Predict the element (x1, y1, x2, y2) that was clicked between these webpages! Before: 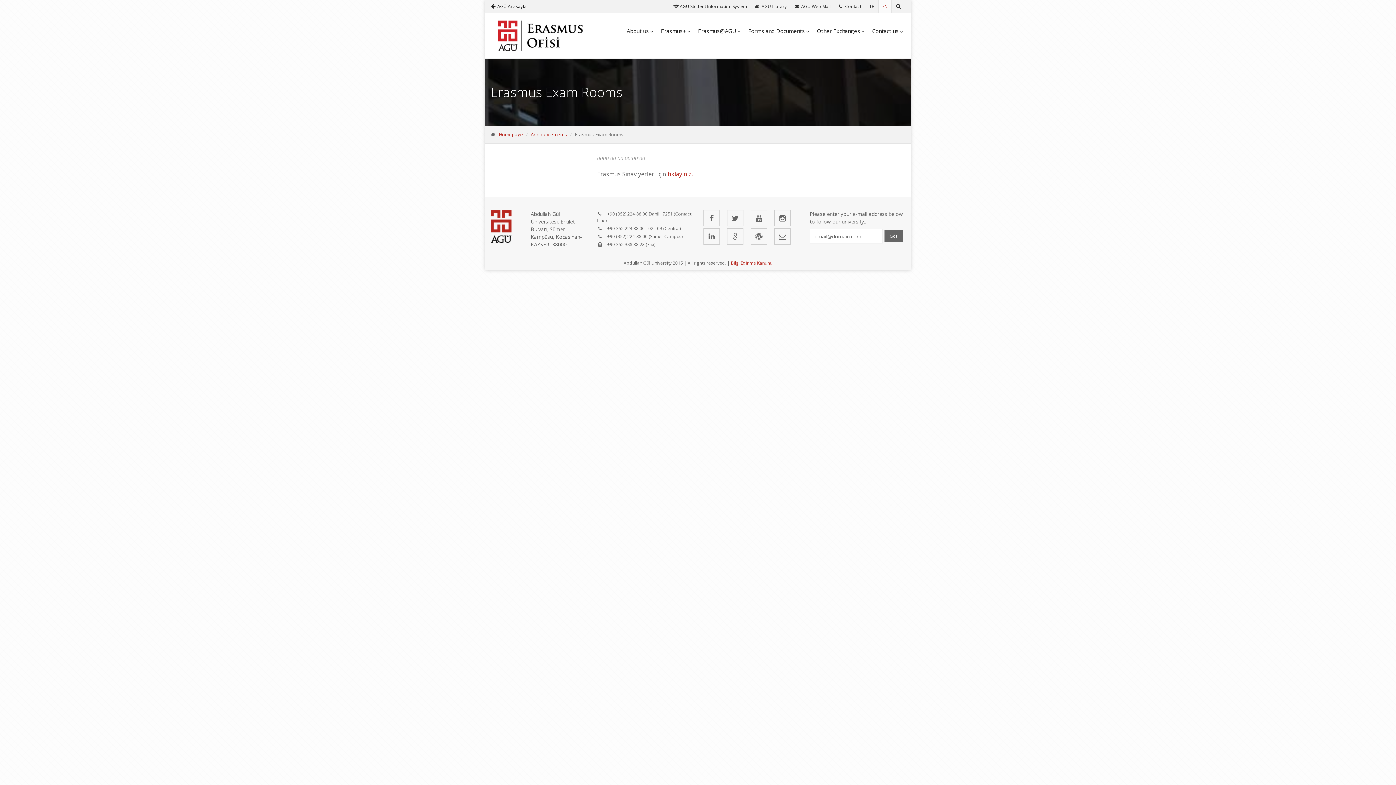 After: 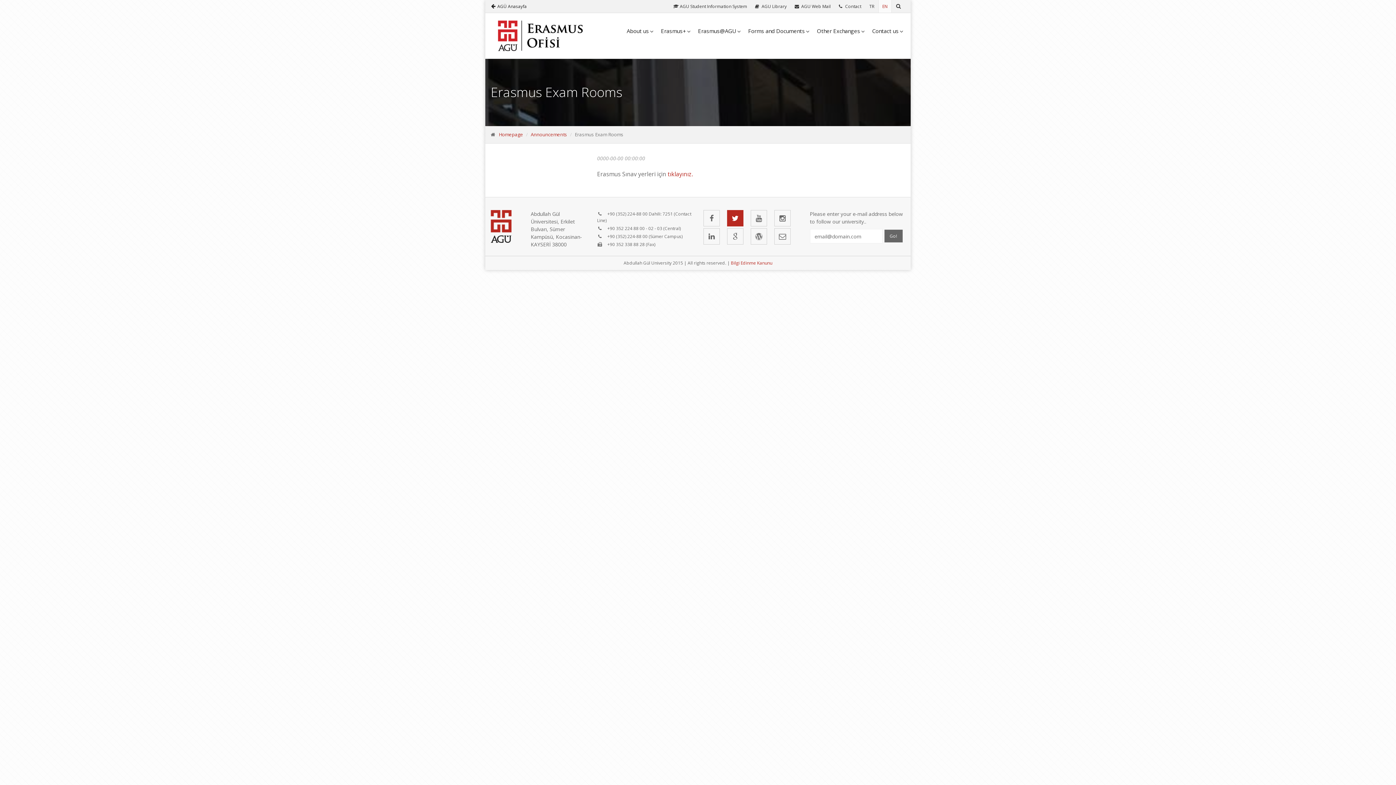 Action: bbox: (727, 210, 743, 226)